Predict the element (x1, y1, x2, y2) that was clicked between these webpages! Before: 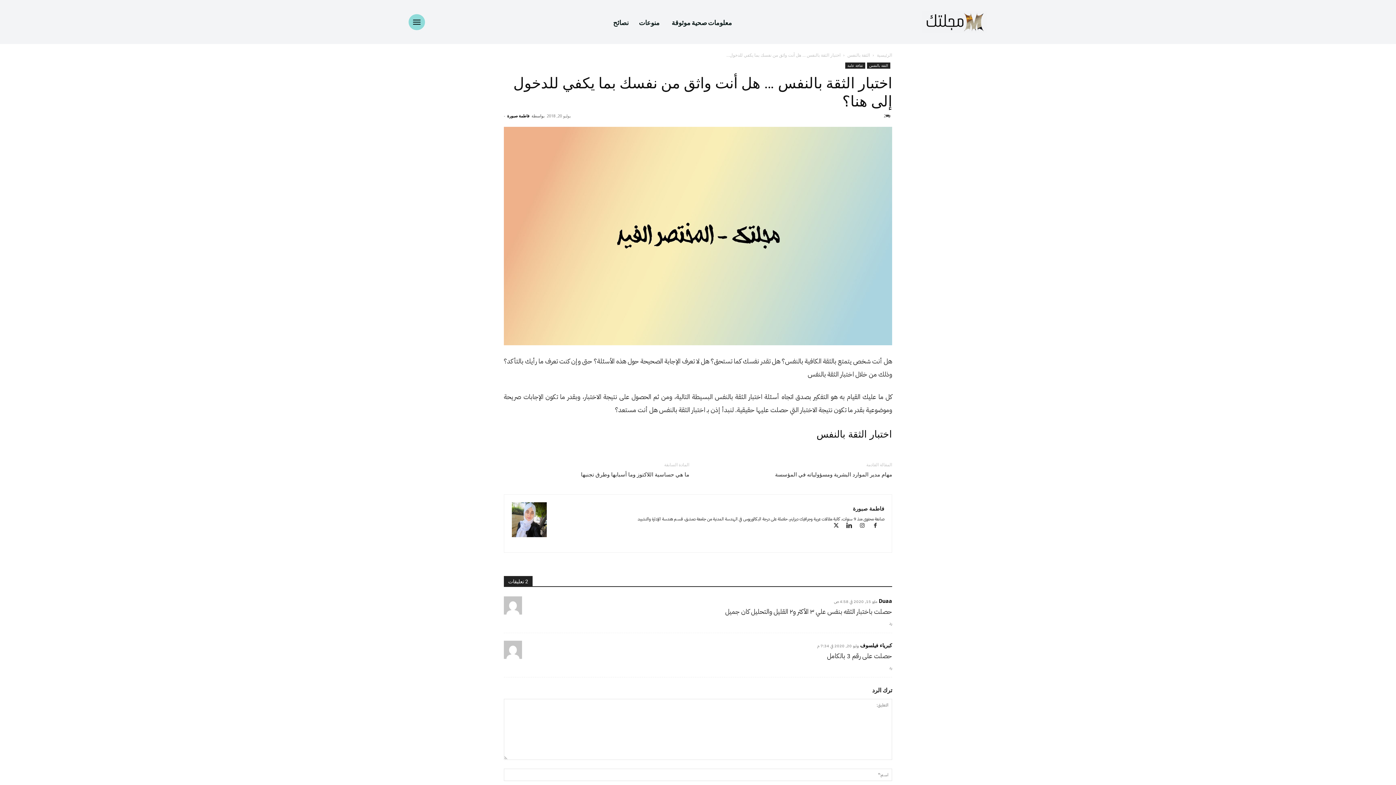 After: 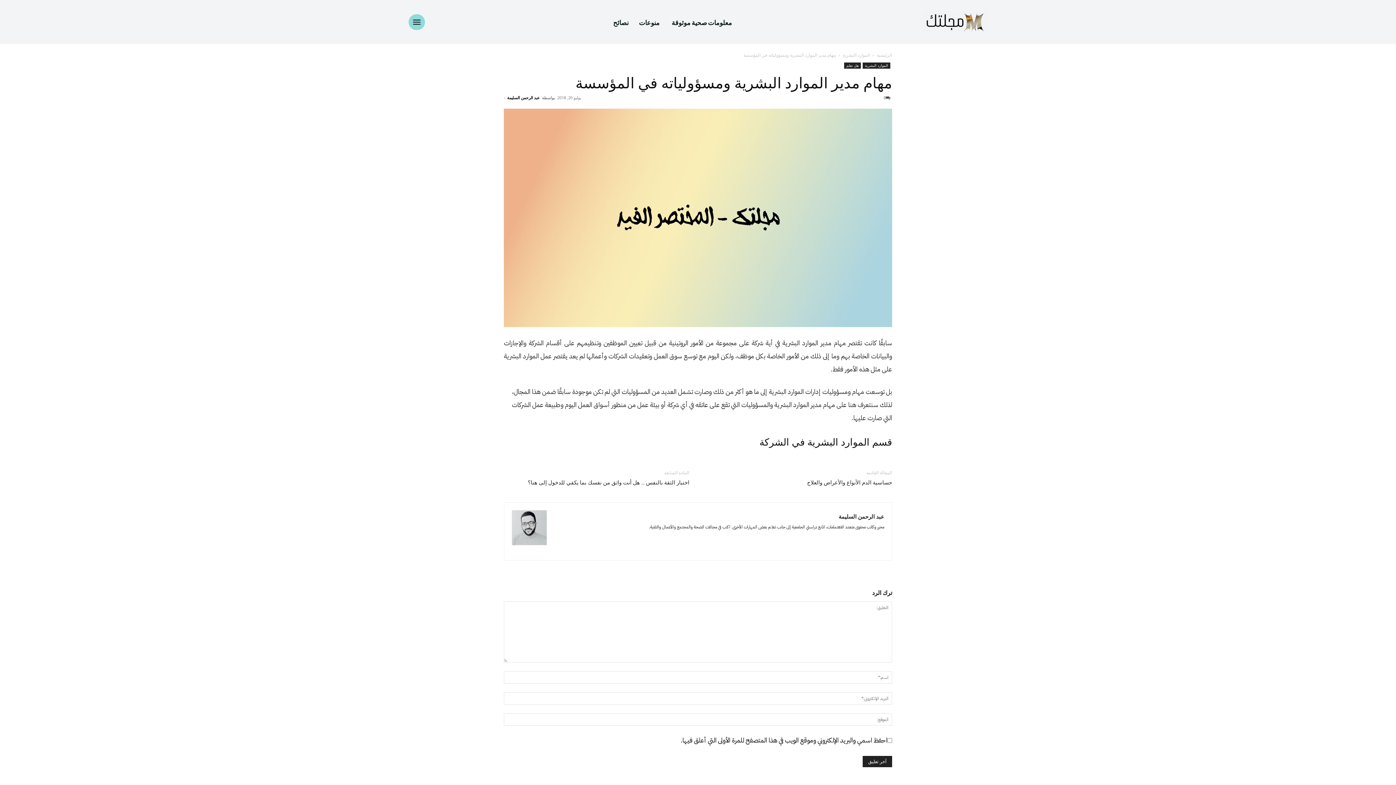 Action: bbox: (775, 471, 892, 478) label: مهام مدير الموارد البشرية ومسؤولياته في المؤسسة